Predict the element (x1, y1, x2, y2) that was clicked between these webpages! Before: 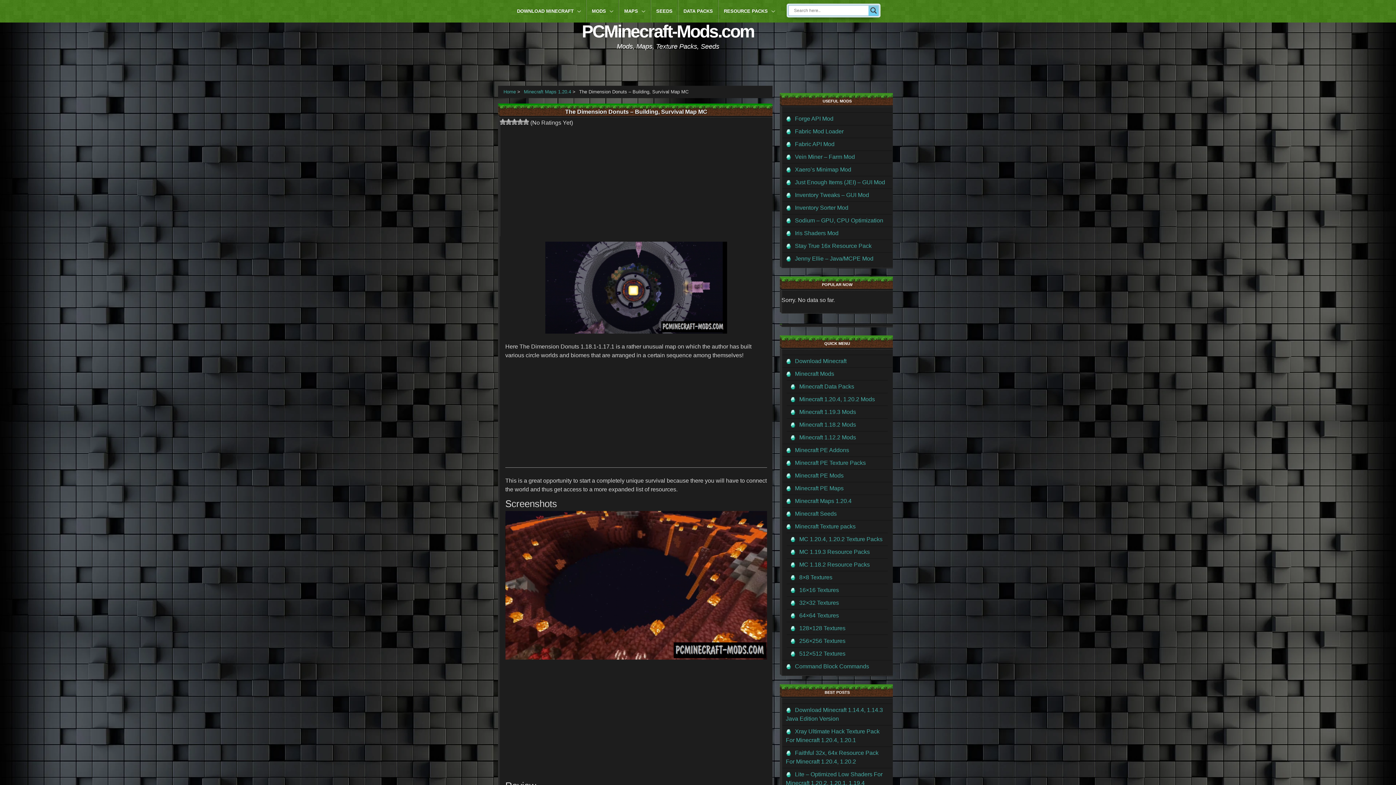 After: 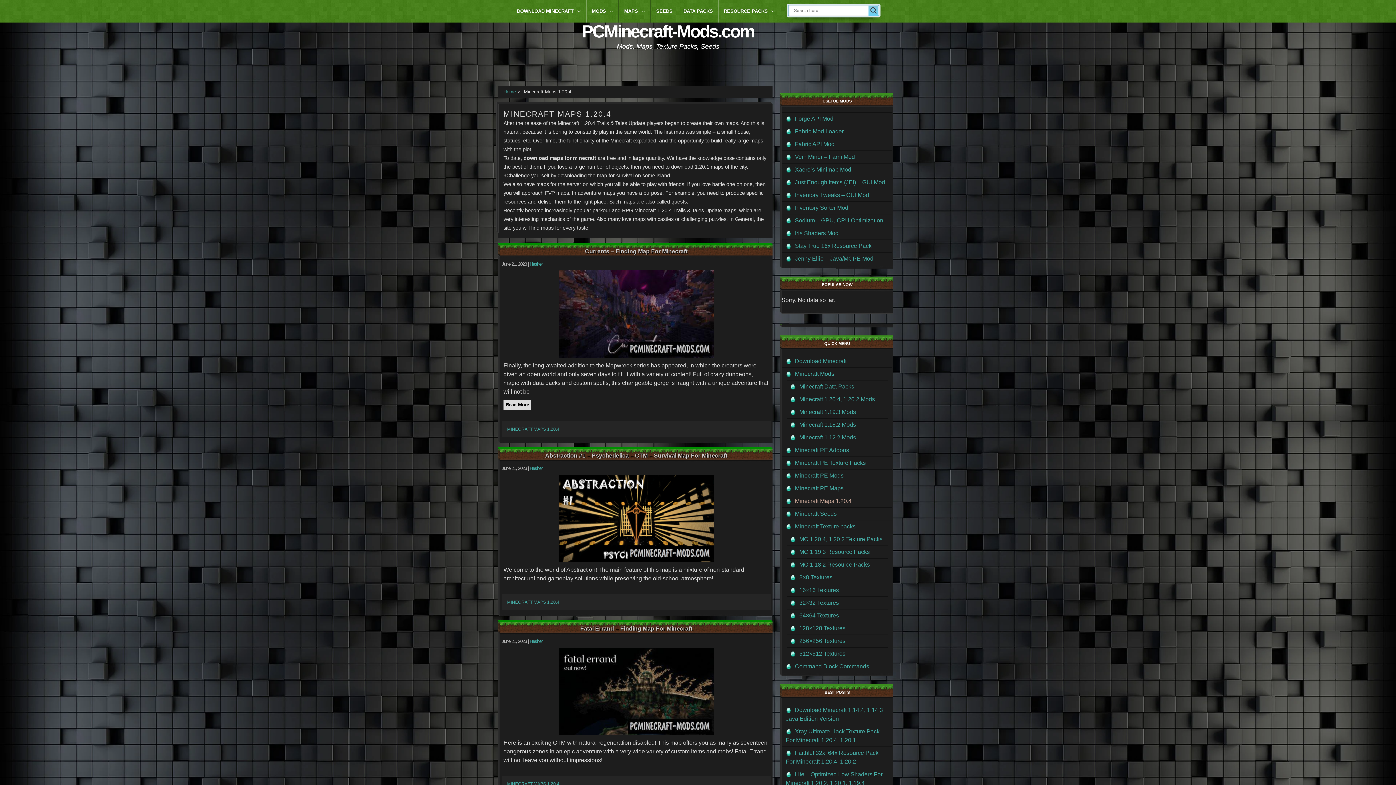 Action: label: Minecraft Maps 1.20.4 bbox: (786, 495, 888, 507)